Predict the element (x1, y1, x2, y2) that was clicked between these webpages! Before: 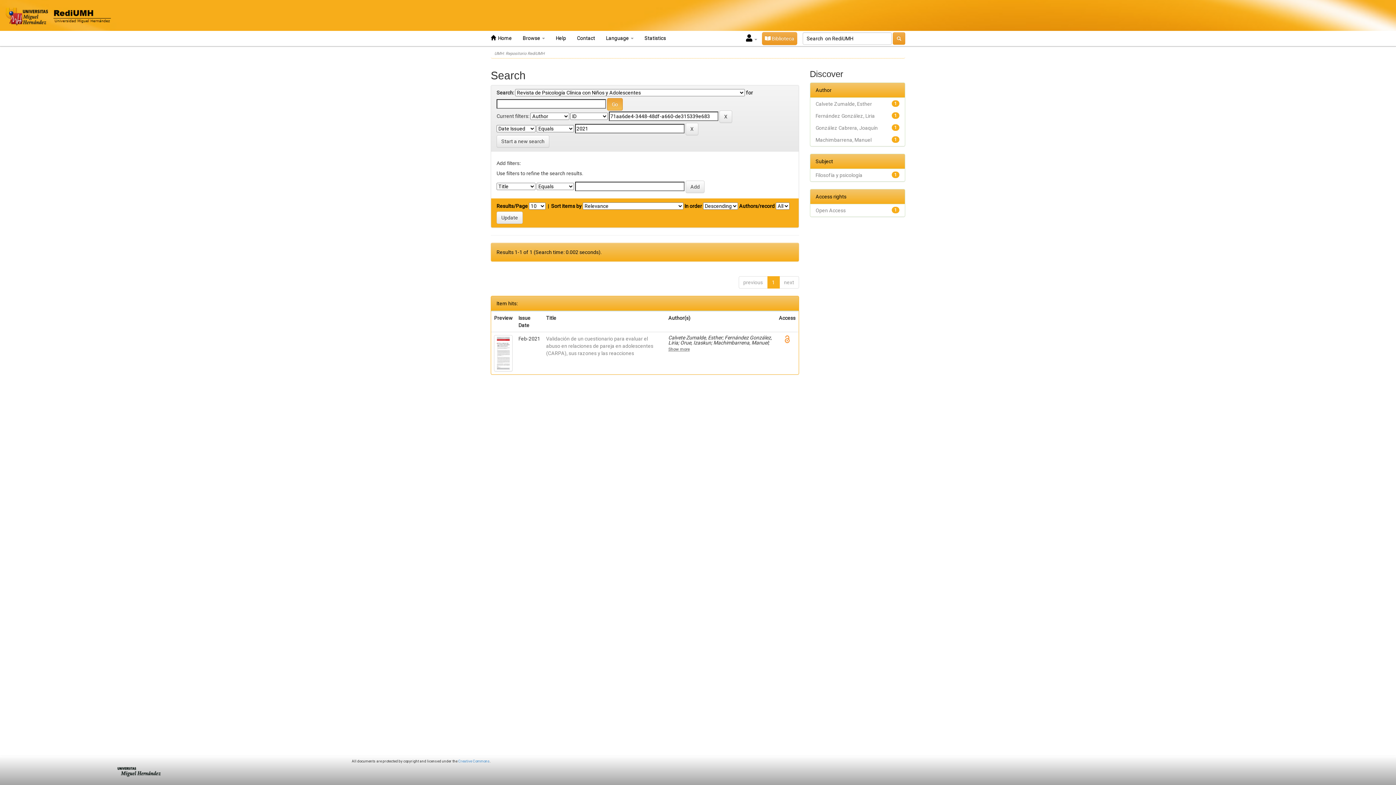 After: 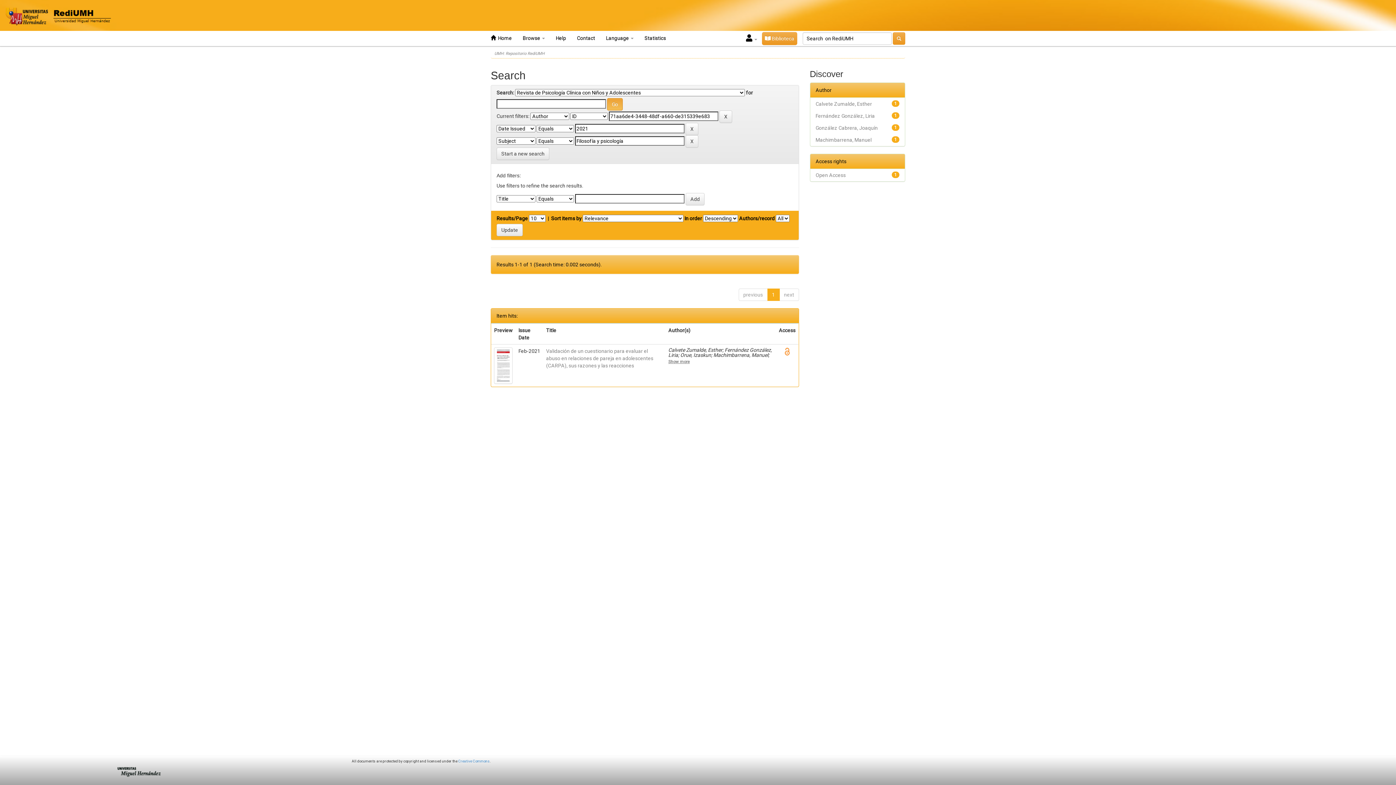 Action: label: Filosofía y psicología bbox: (815, 172, 862, 178)